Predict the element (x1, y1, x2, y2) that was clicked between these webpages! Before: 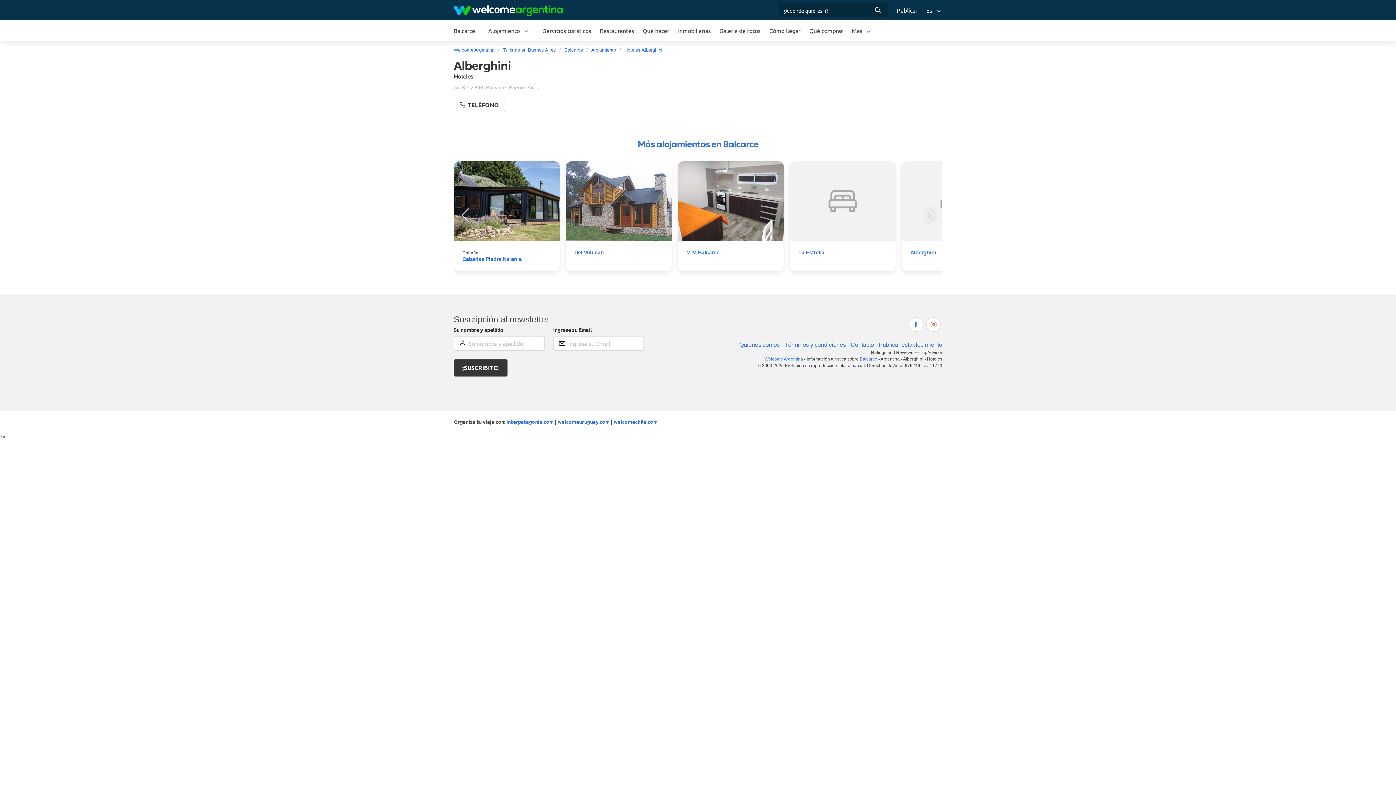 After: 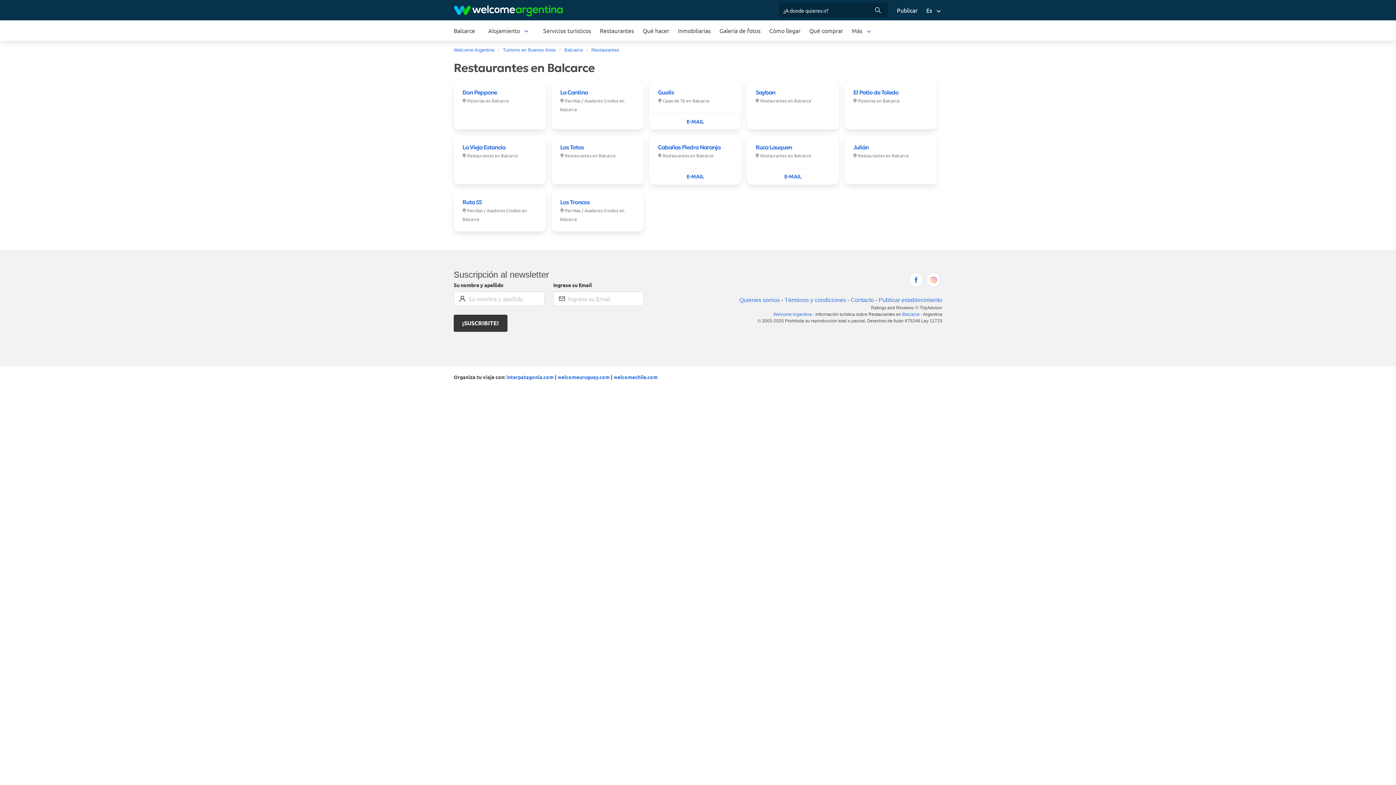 Action: label: Restaurantes bbox: (595, 20, 638, 40)